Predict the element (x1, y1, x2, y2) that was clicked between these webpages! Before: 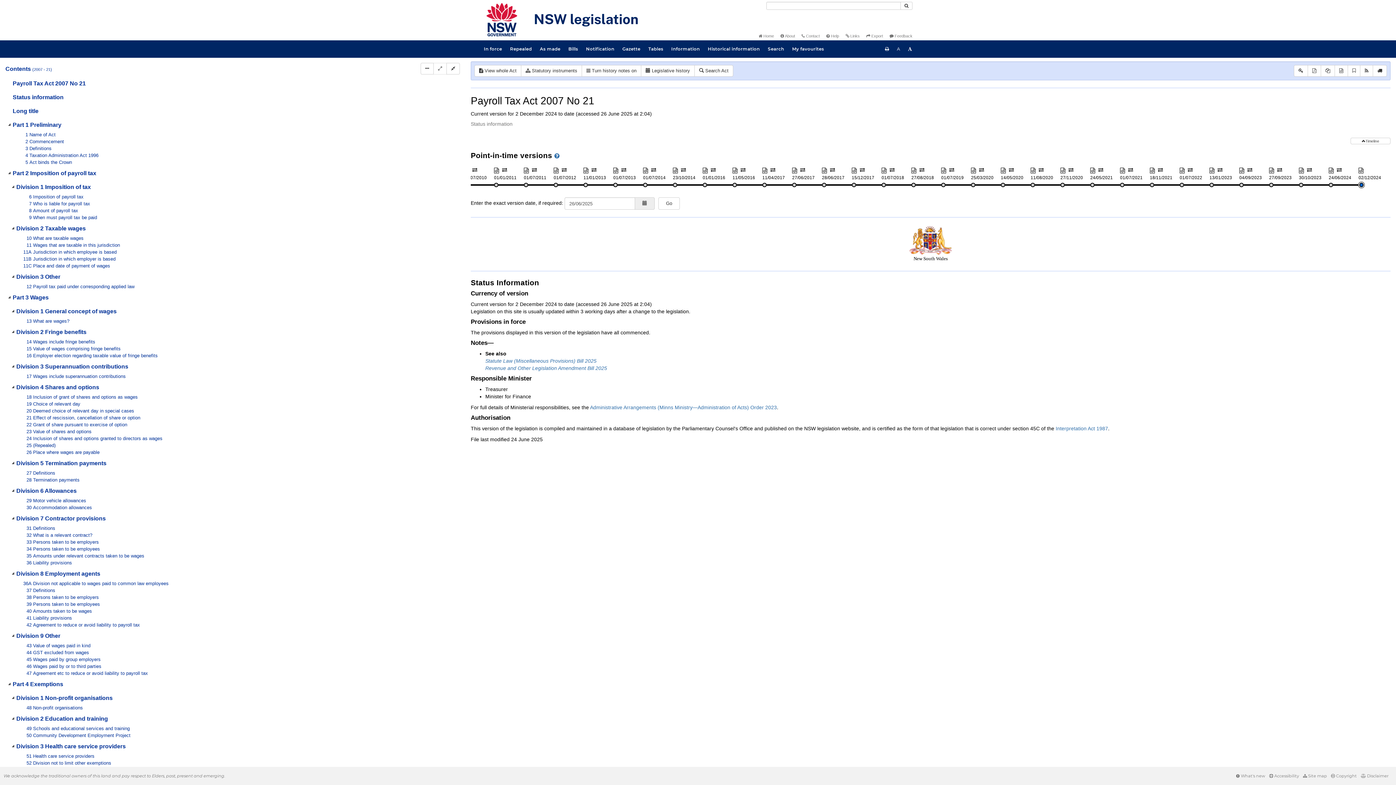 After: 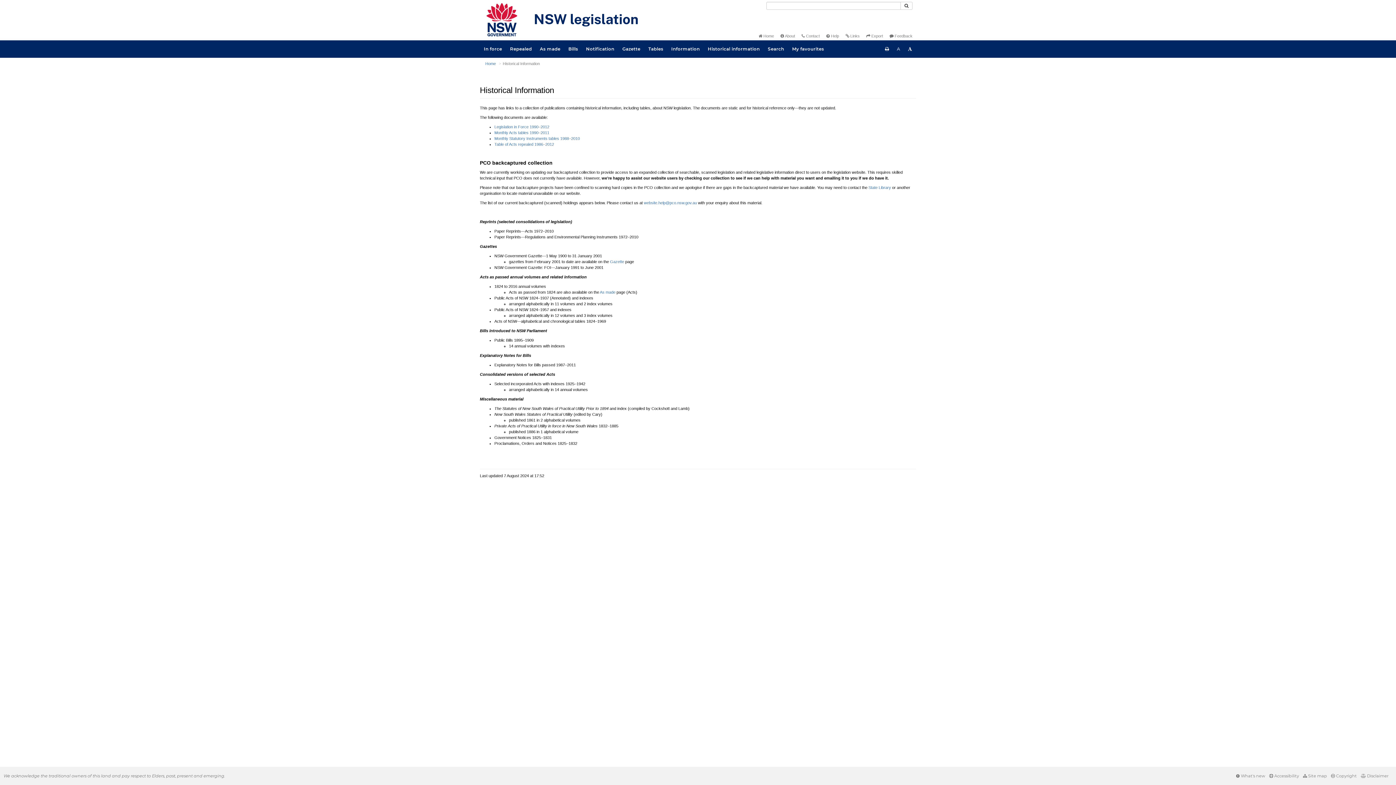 Action: label: Historical information bbox: (704, 40, 764, 57)